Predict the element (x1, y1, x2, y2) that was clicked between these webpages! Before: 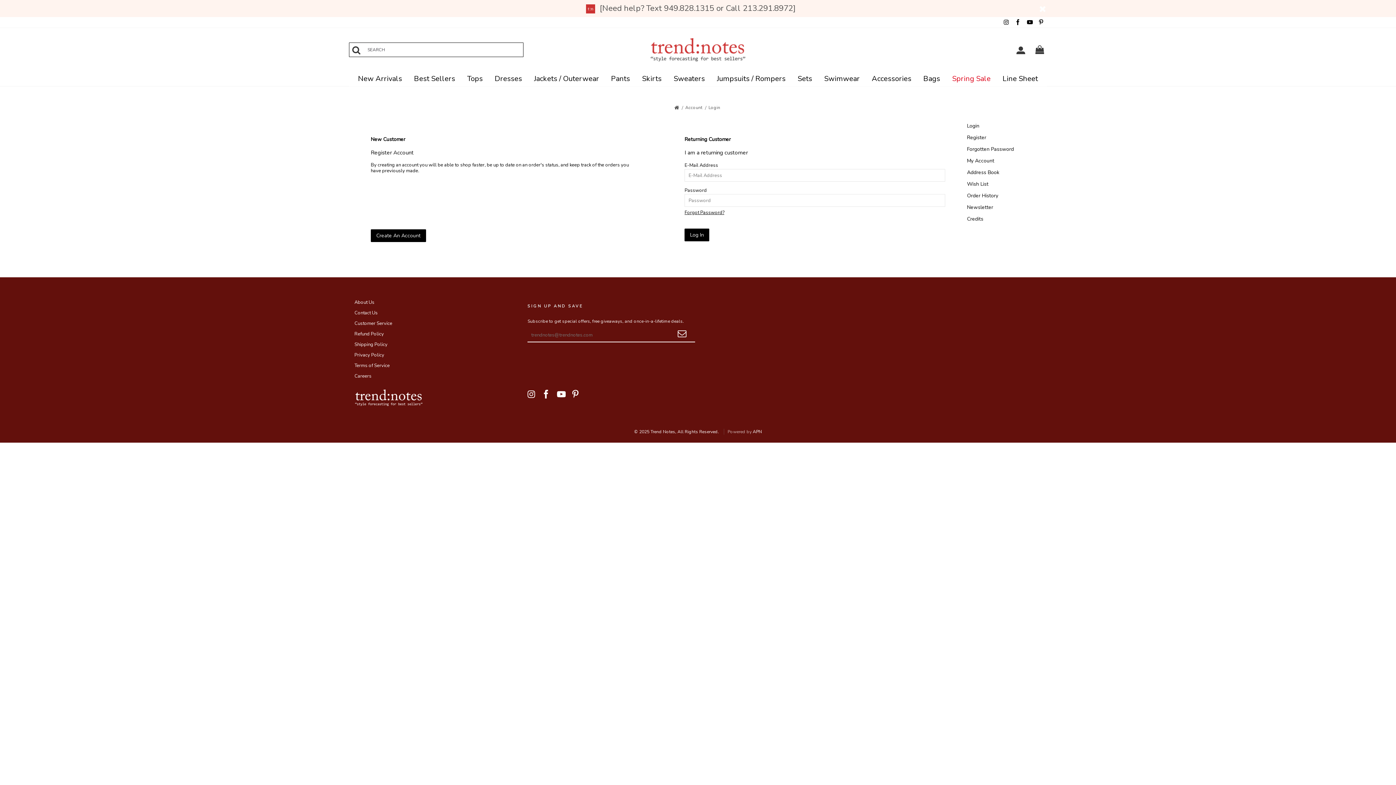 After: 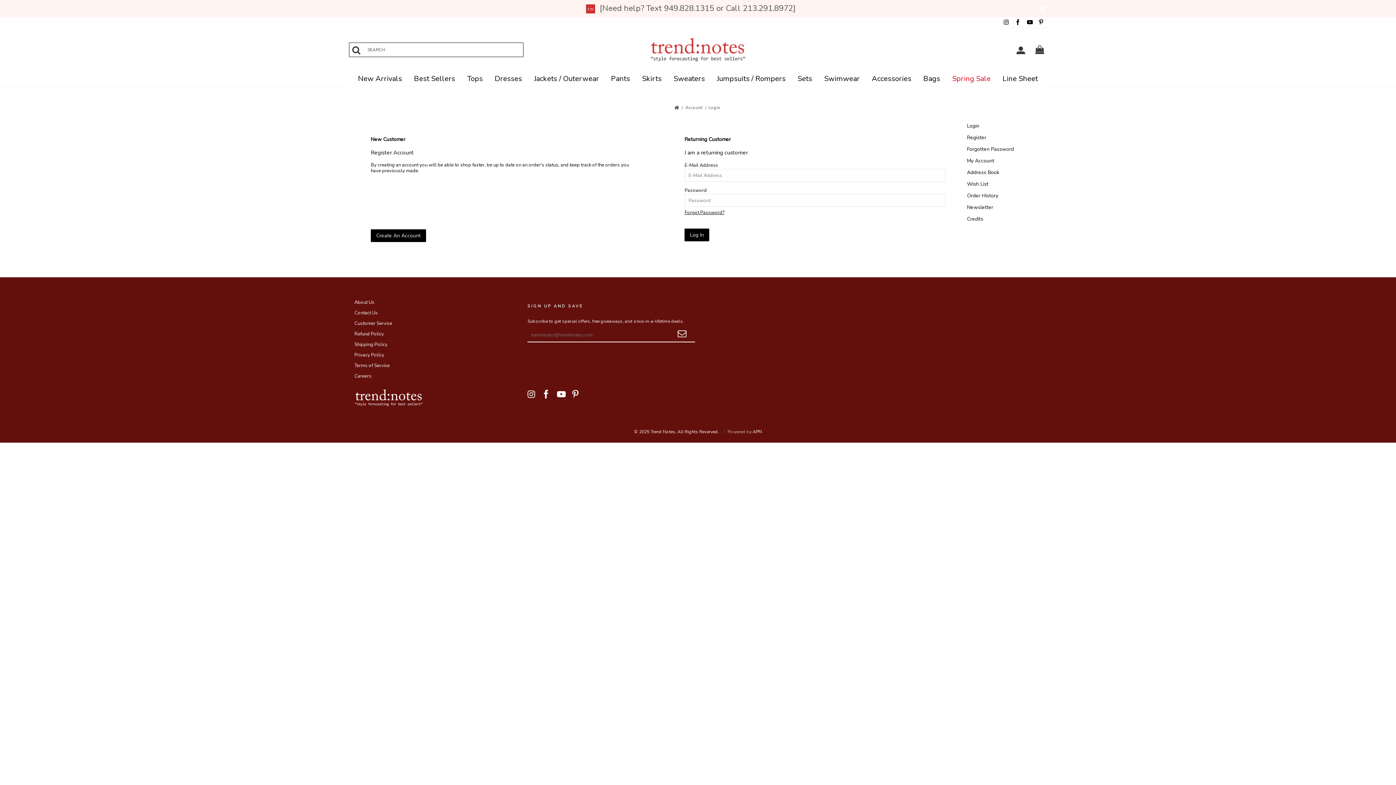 Action: label: New Arrivals bbox: (352, 71, 407, 86)